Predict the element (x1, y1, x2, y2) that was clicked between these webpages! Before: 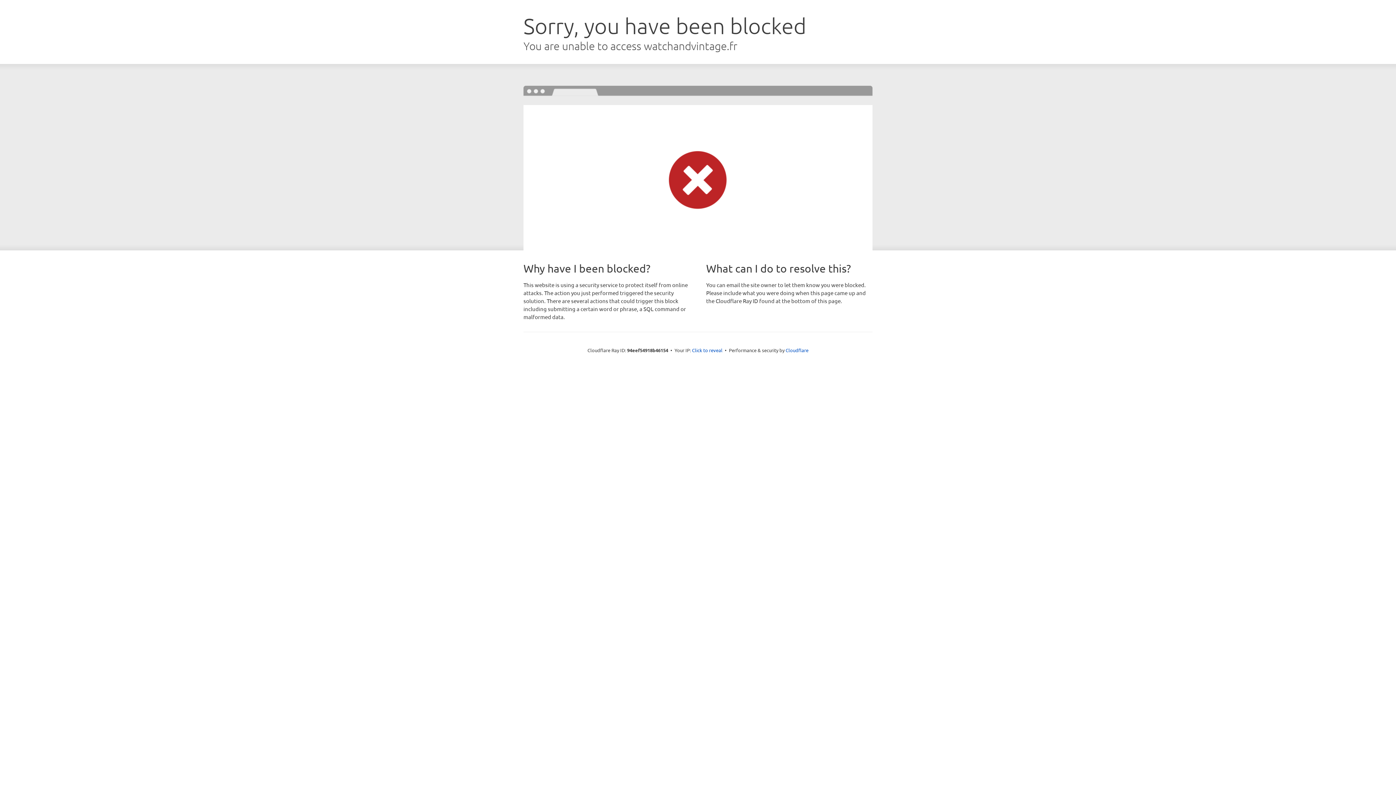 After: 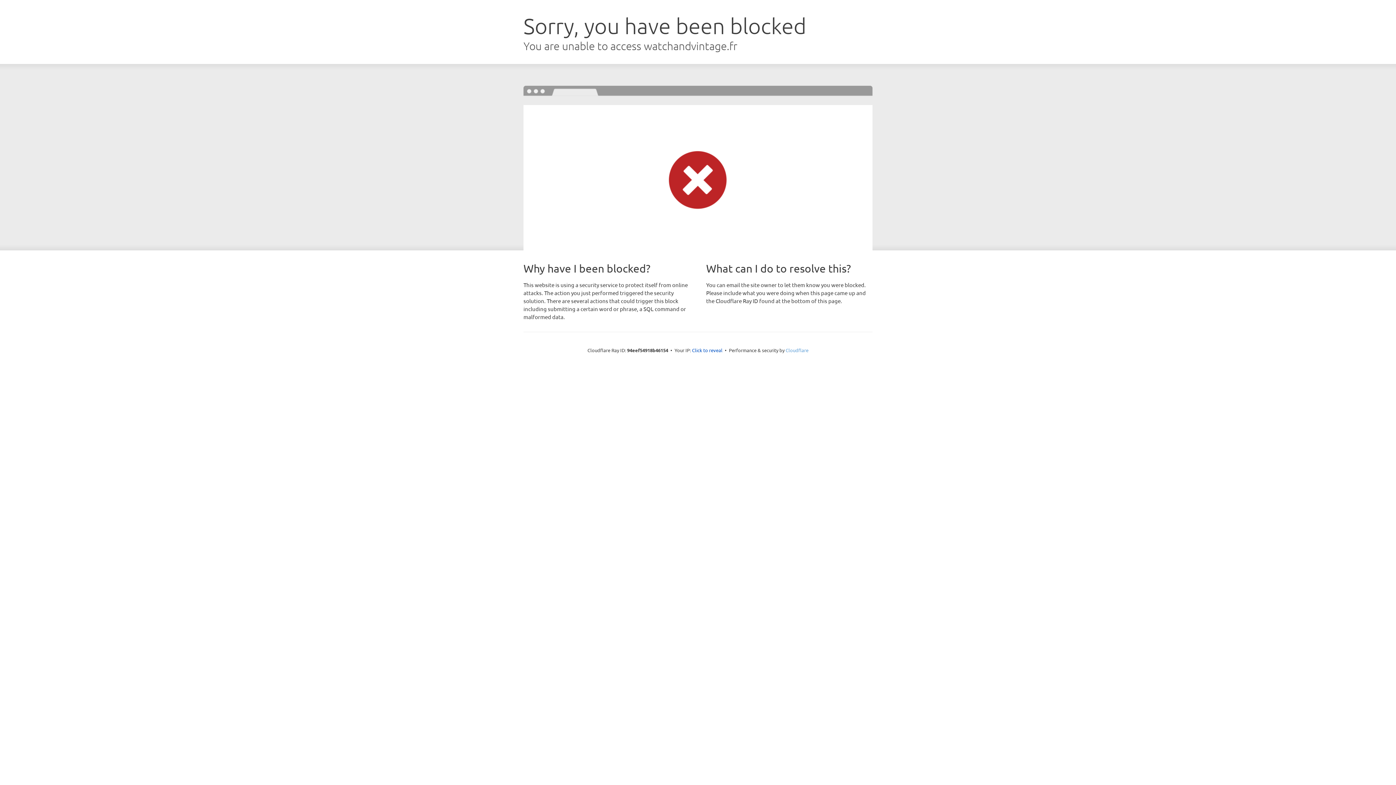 Action: bbox: (785, 347, 808, 353) label: Cloudflare